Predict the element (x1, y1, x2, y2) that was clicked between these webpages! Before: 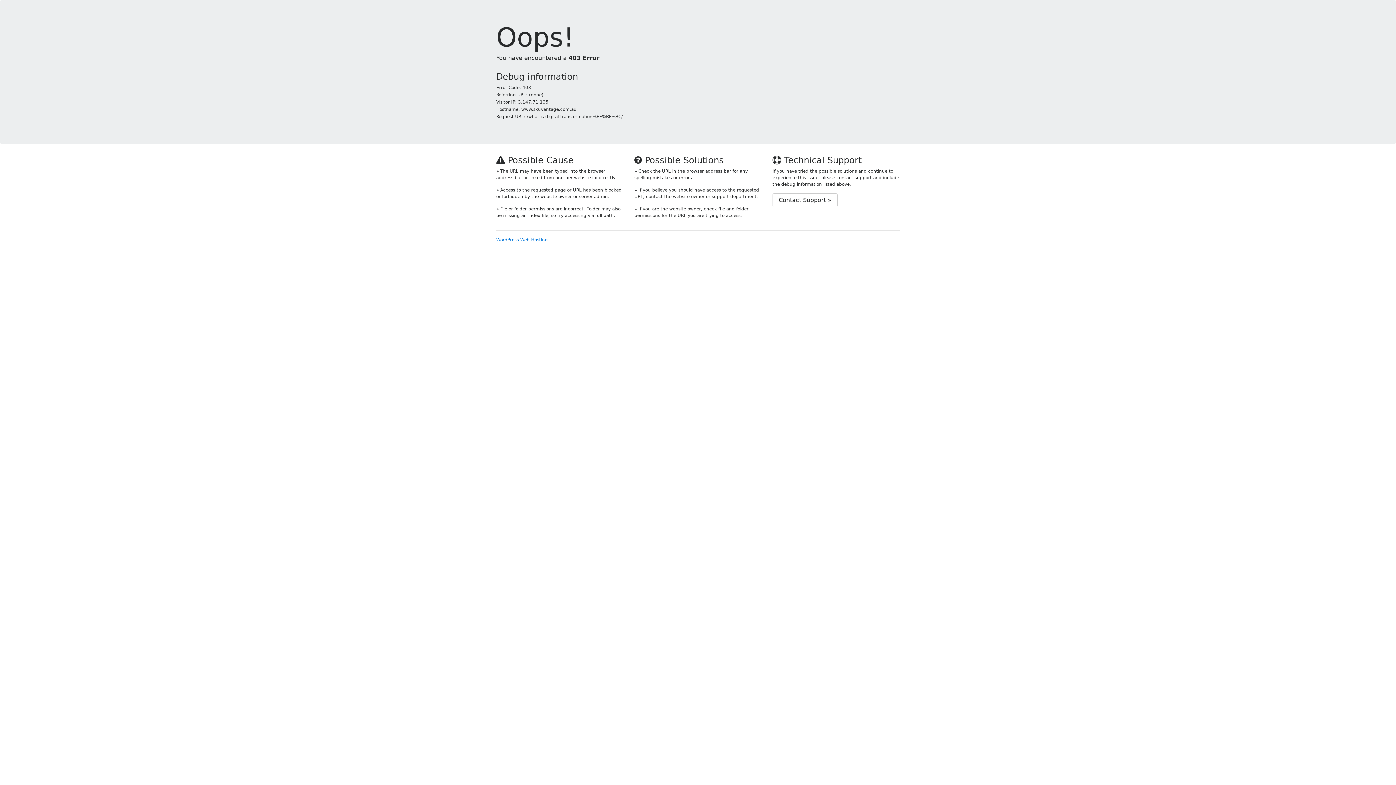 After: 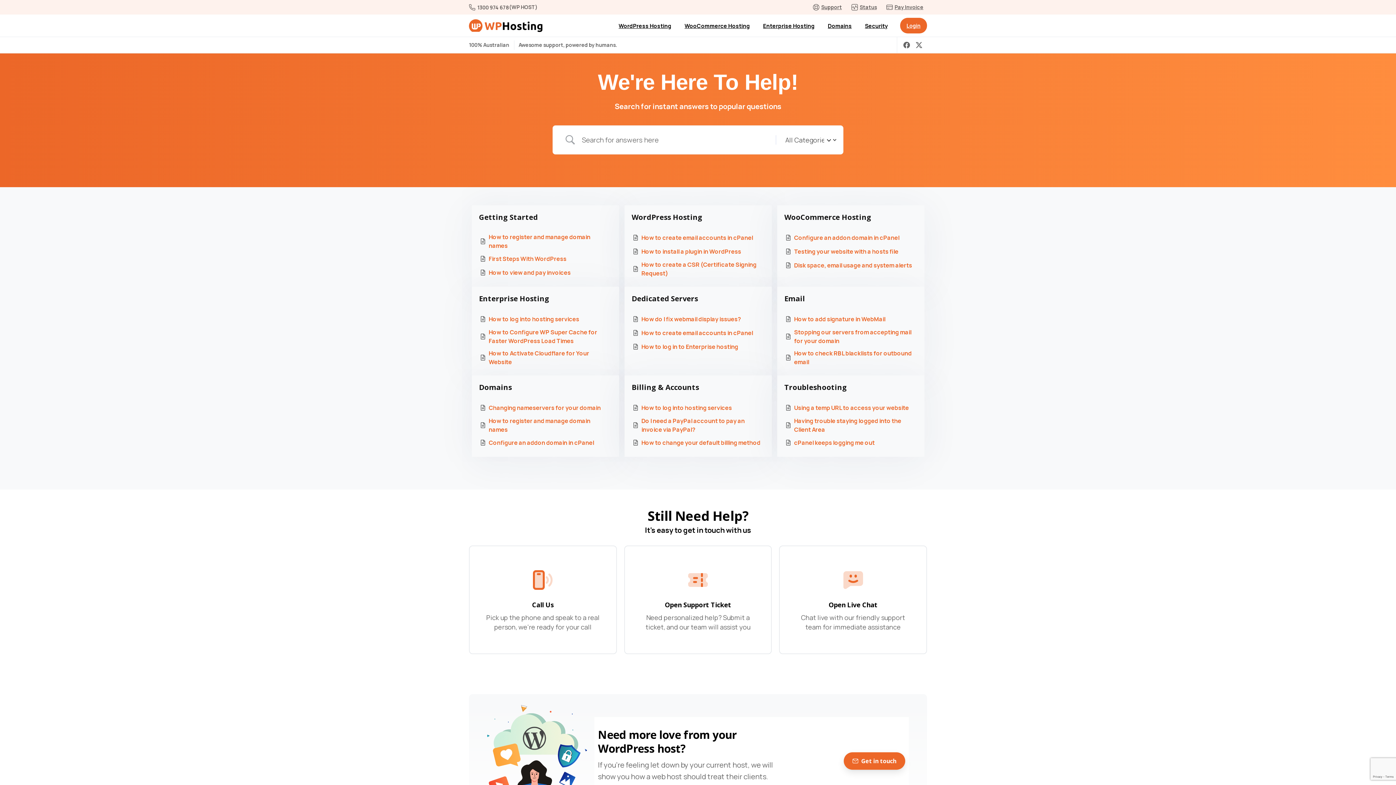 Action: bbox: (772, 193, 837, 207) label: Contact Support »